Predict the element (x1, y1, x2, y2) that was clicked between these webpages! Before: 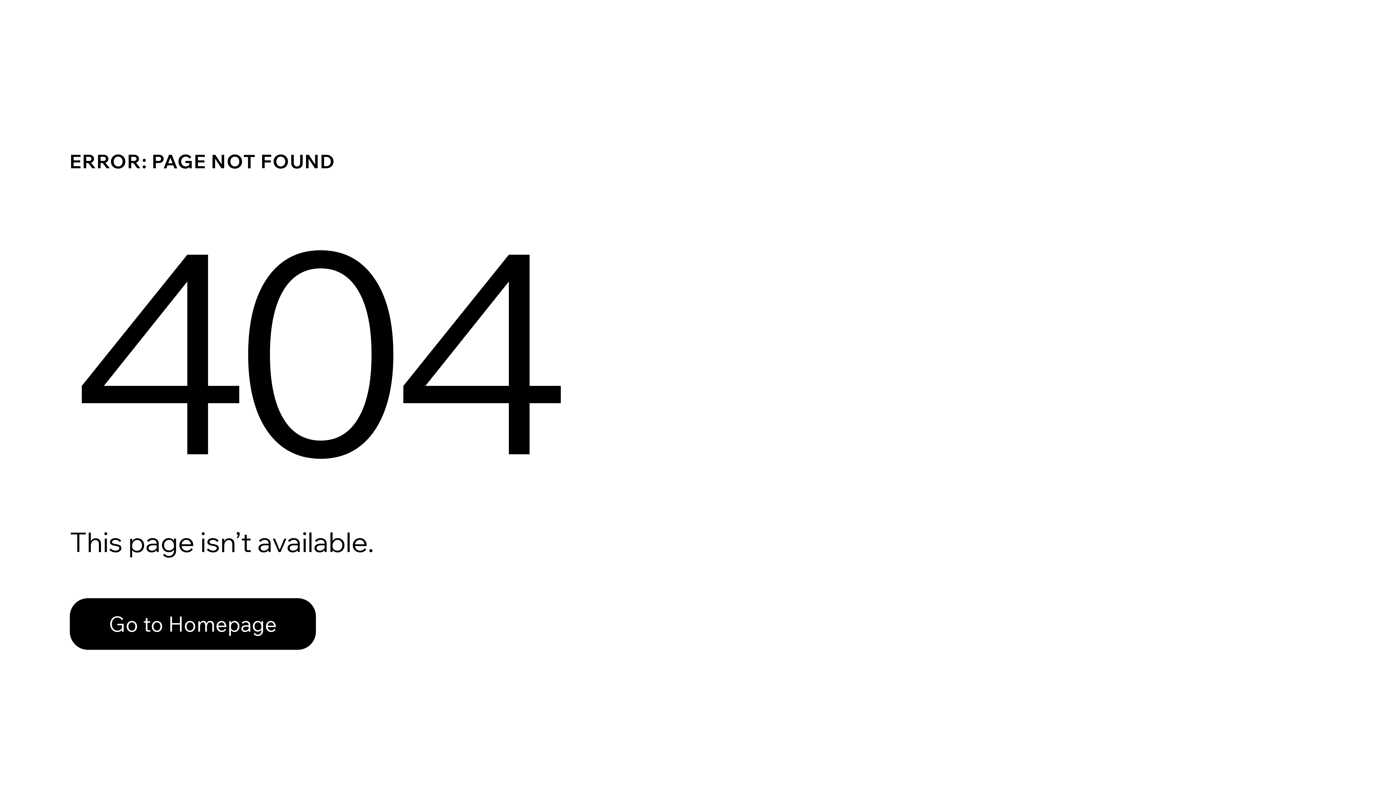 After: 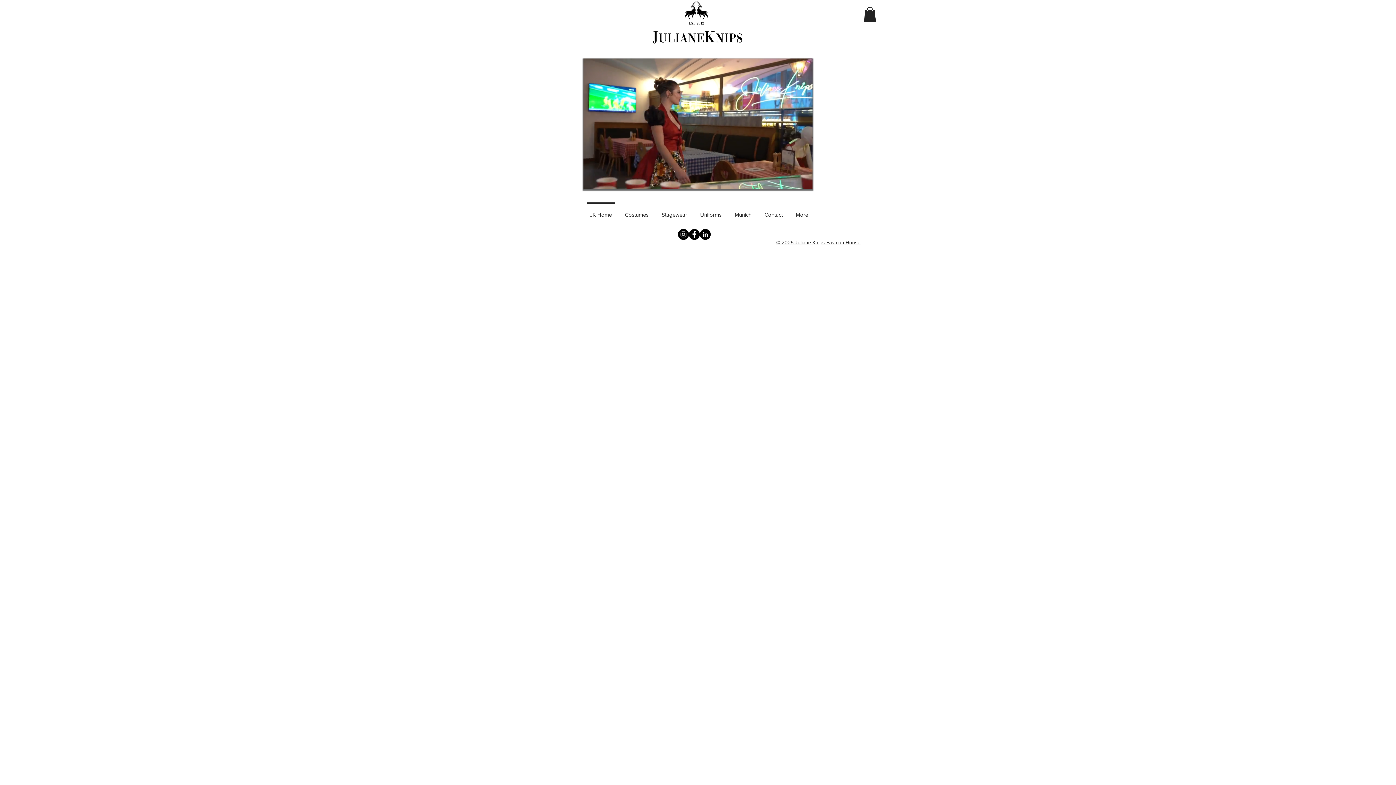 Action: label: Go to Homepage bbox: (69, 582, 768, 659)